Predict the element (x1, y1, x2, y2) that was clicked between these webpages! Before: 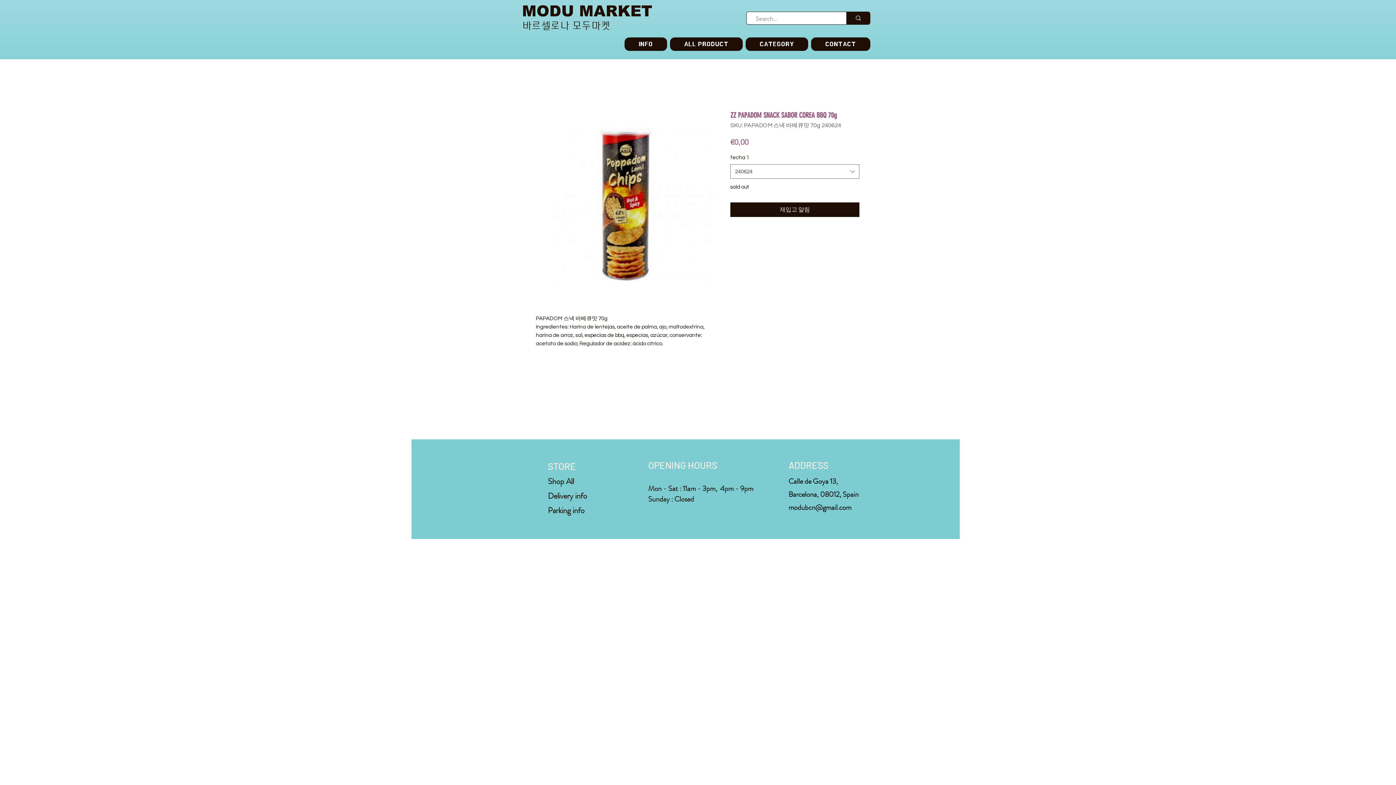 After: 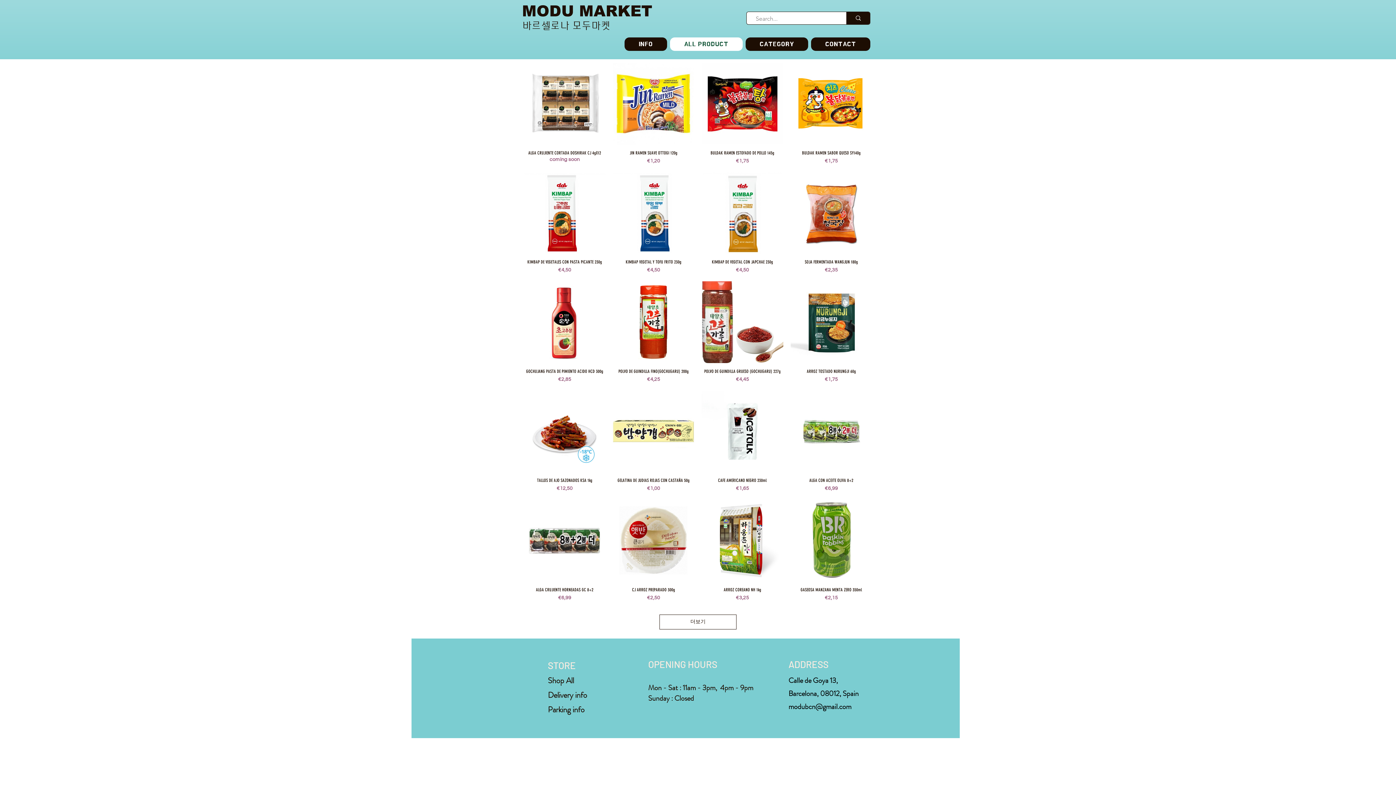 Action: label: Shop All bbox: (548, 476, 574, 487)